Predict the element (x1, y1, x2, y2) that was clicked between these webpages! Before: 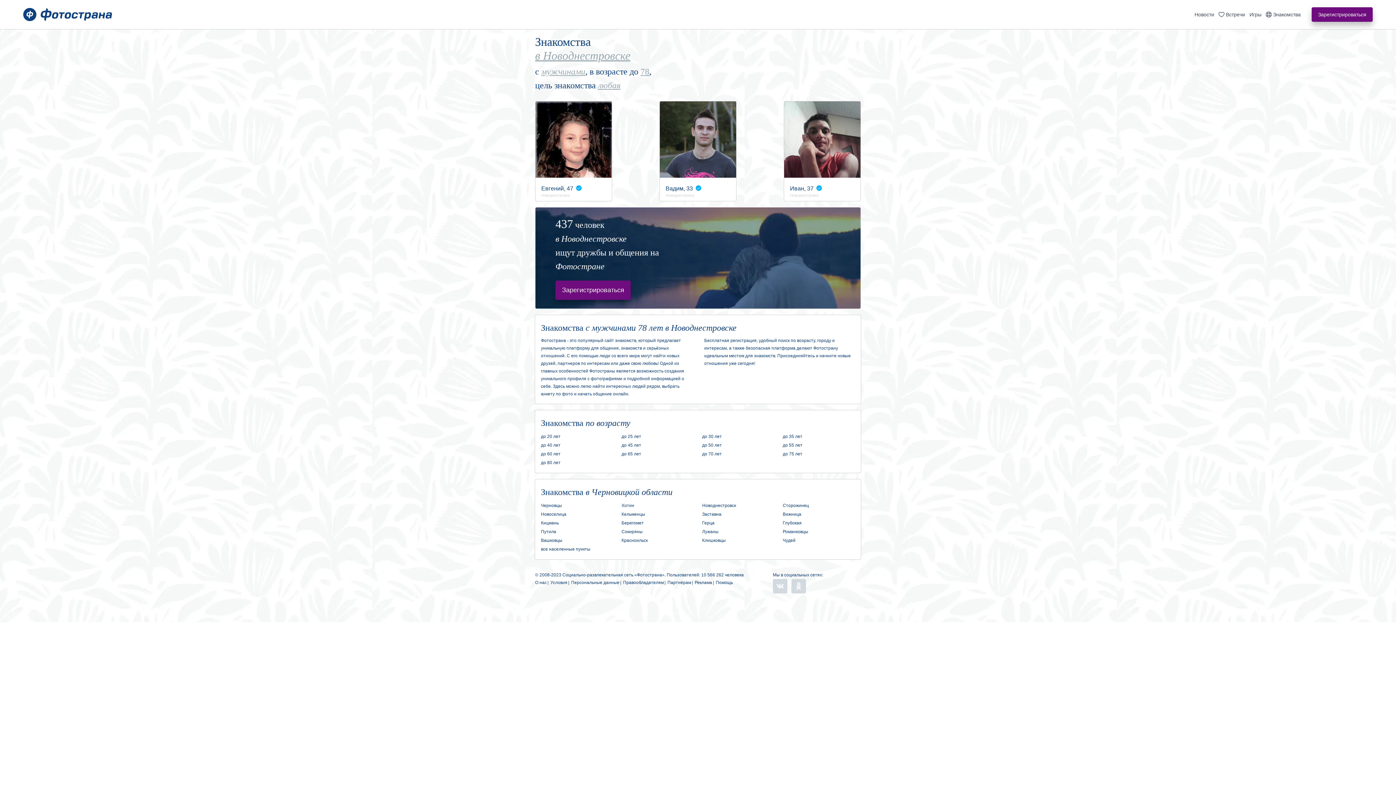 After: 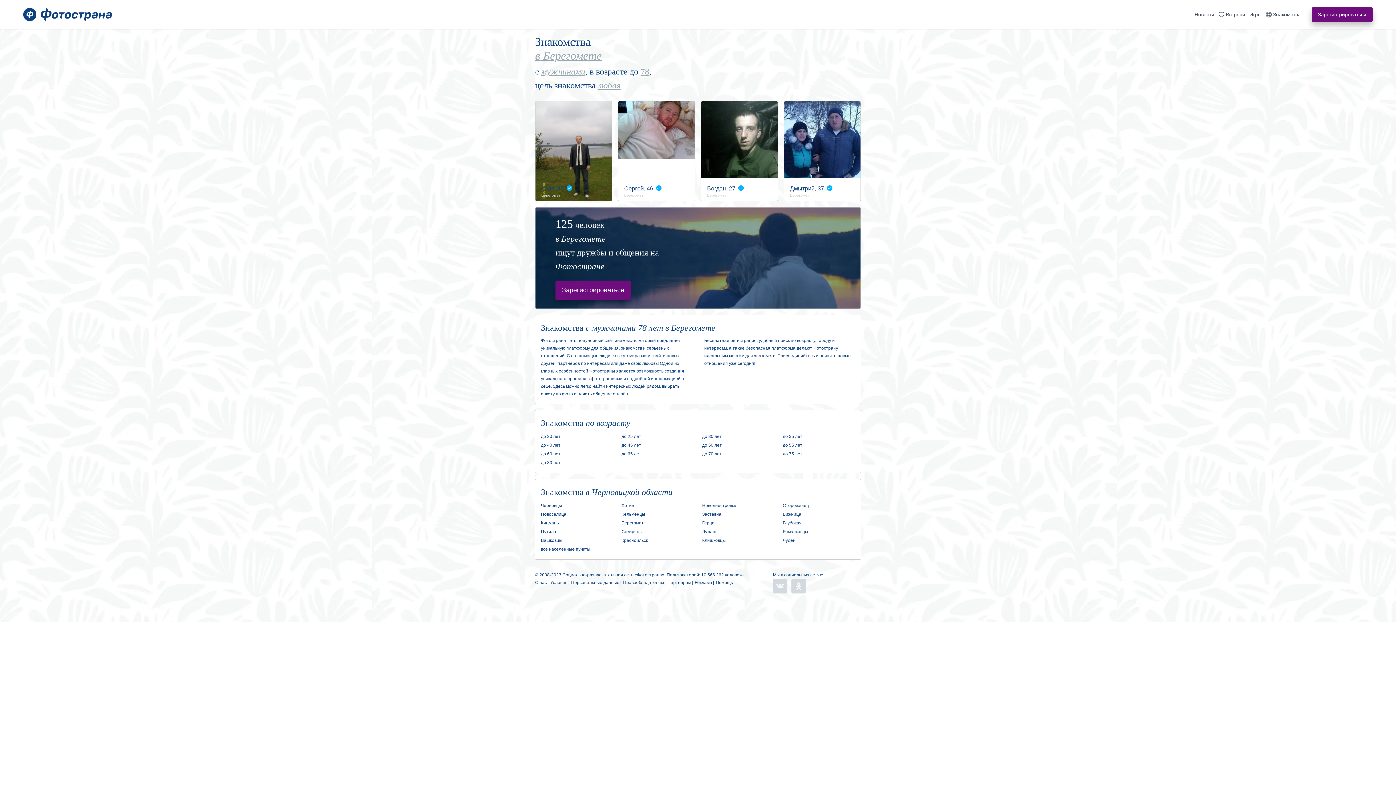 Action: label: Берегомет bbox: (621, 520, 643, 525)